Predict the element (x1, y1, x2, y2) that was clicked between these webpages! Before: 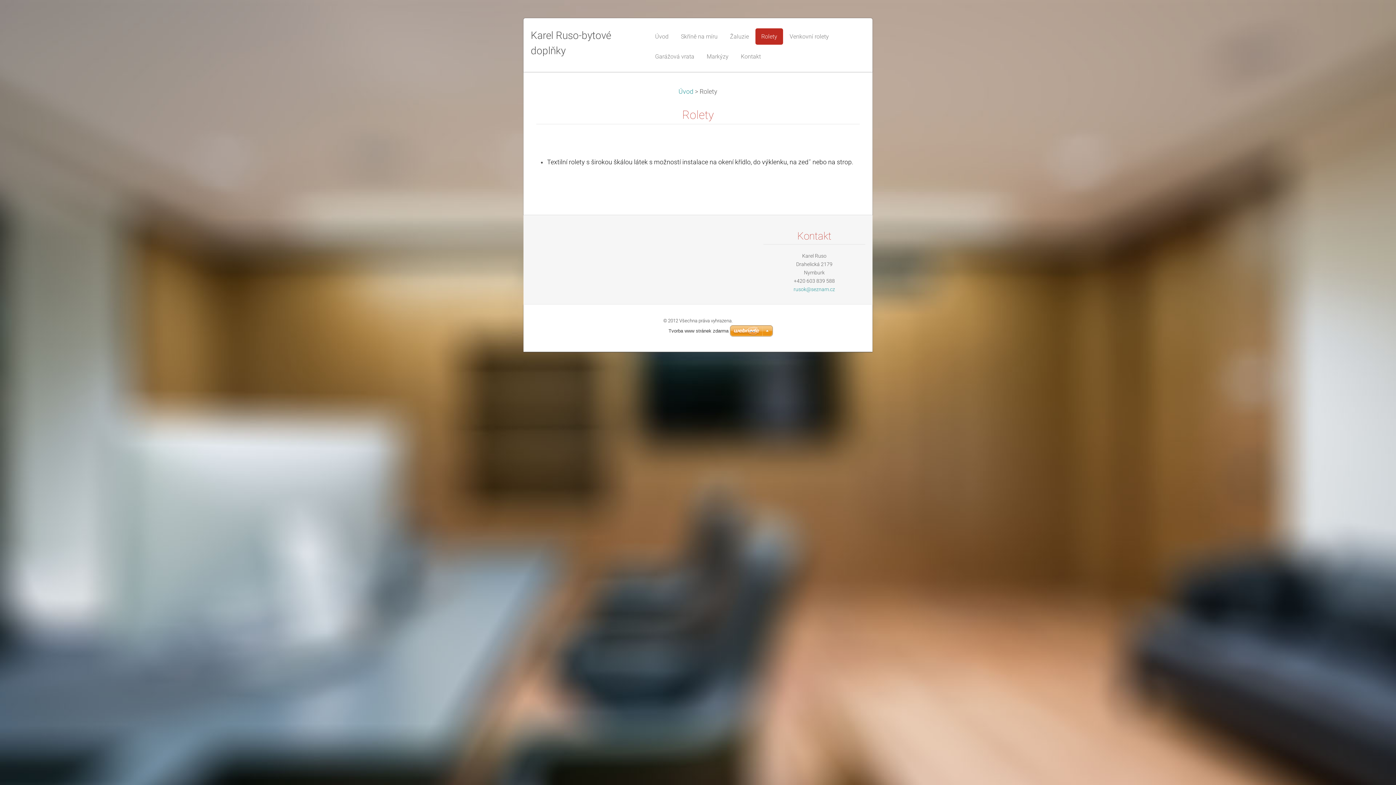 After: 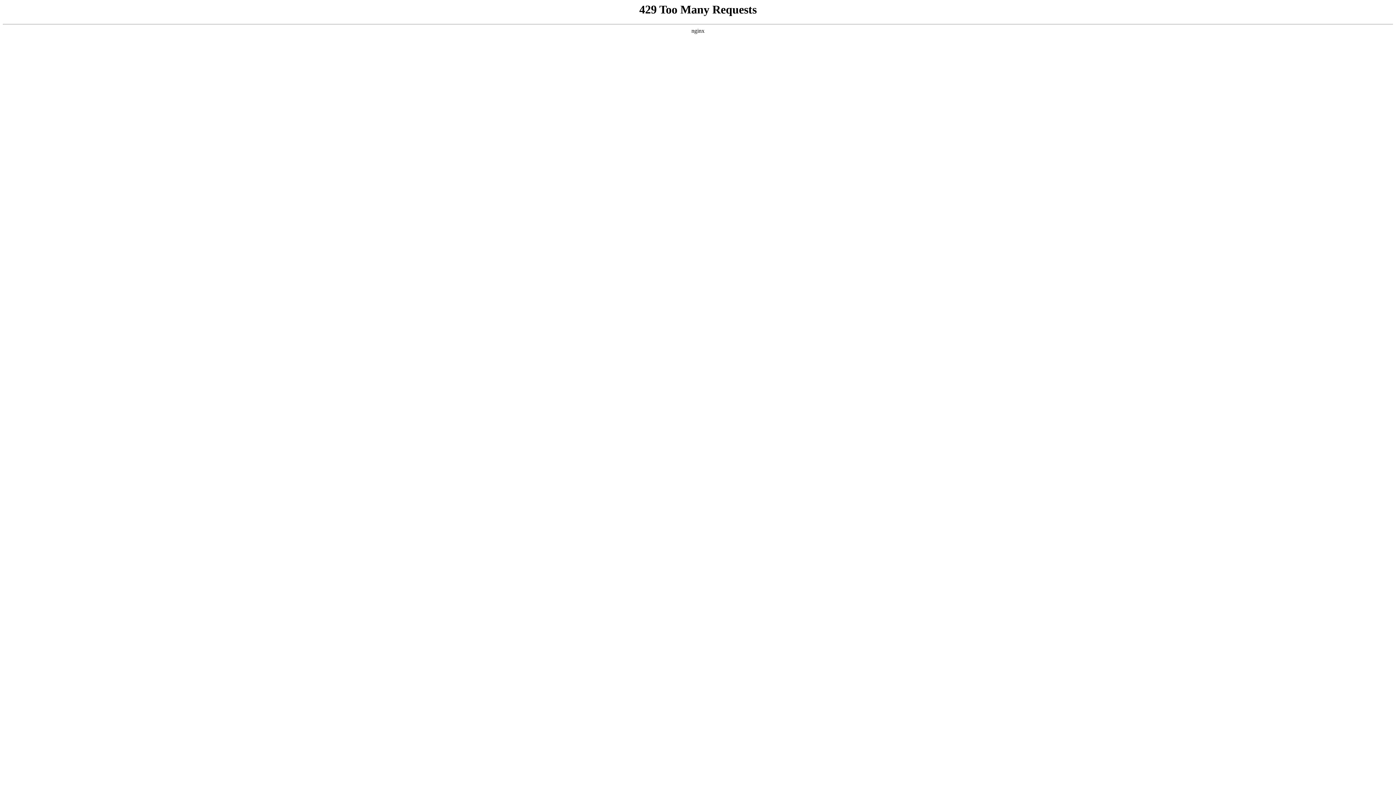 Action: label: Tvorba www stránek zdarma bbox: (668, 328, 728, 333)